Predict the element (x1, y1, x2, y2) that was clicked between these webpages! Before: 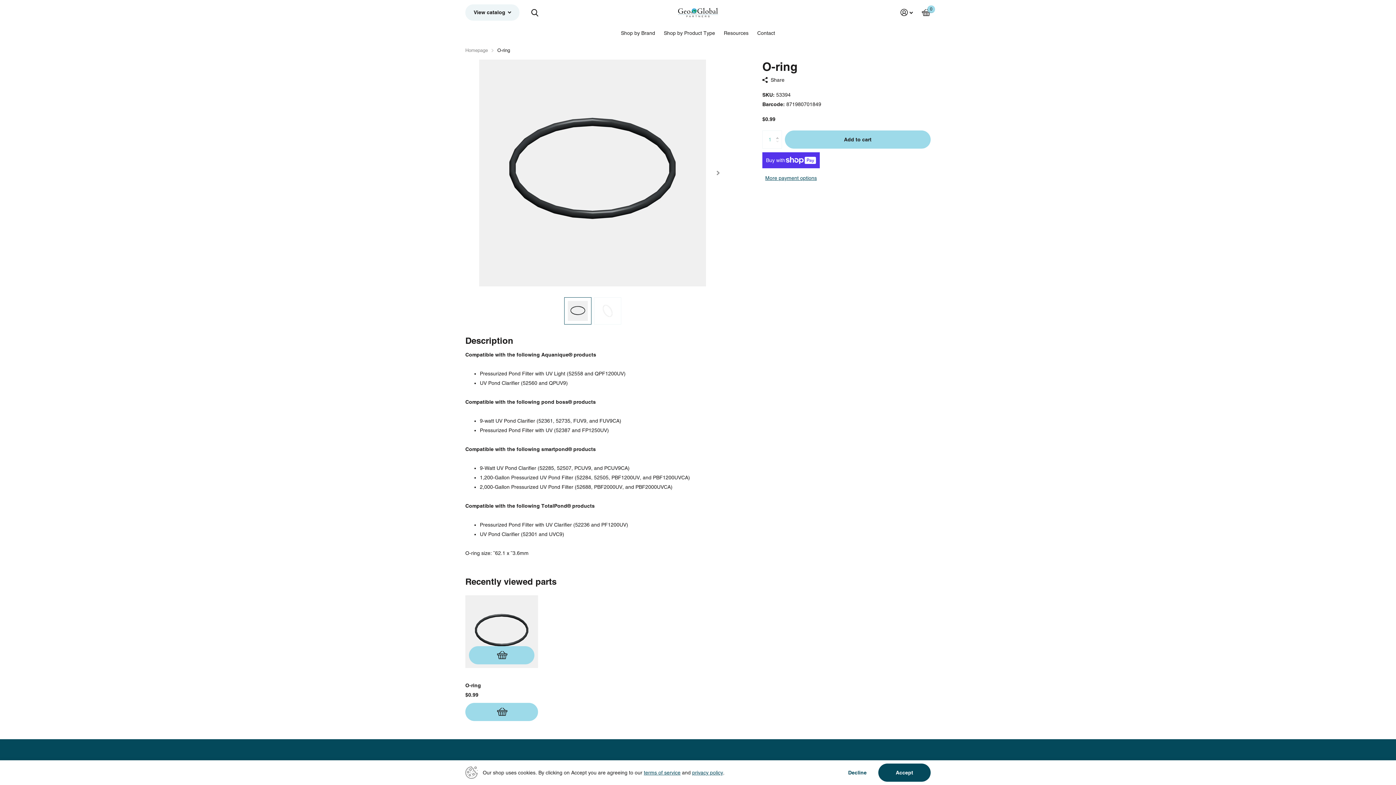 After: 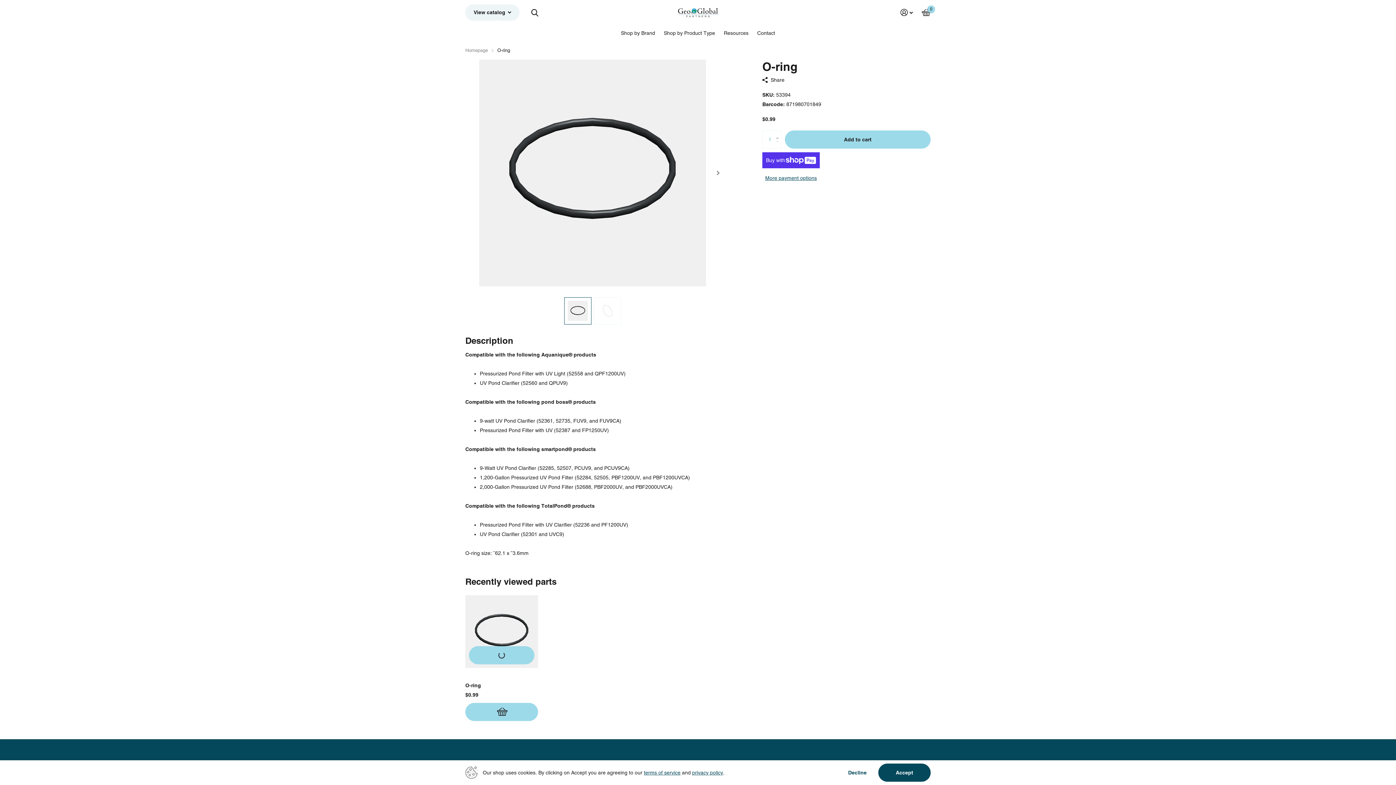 Action: bbox: (469, 646, 534, 664)